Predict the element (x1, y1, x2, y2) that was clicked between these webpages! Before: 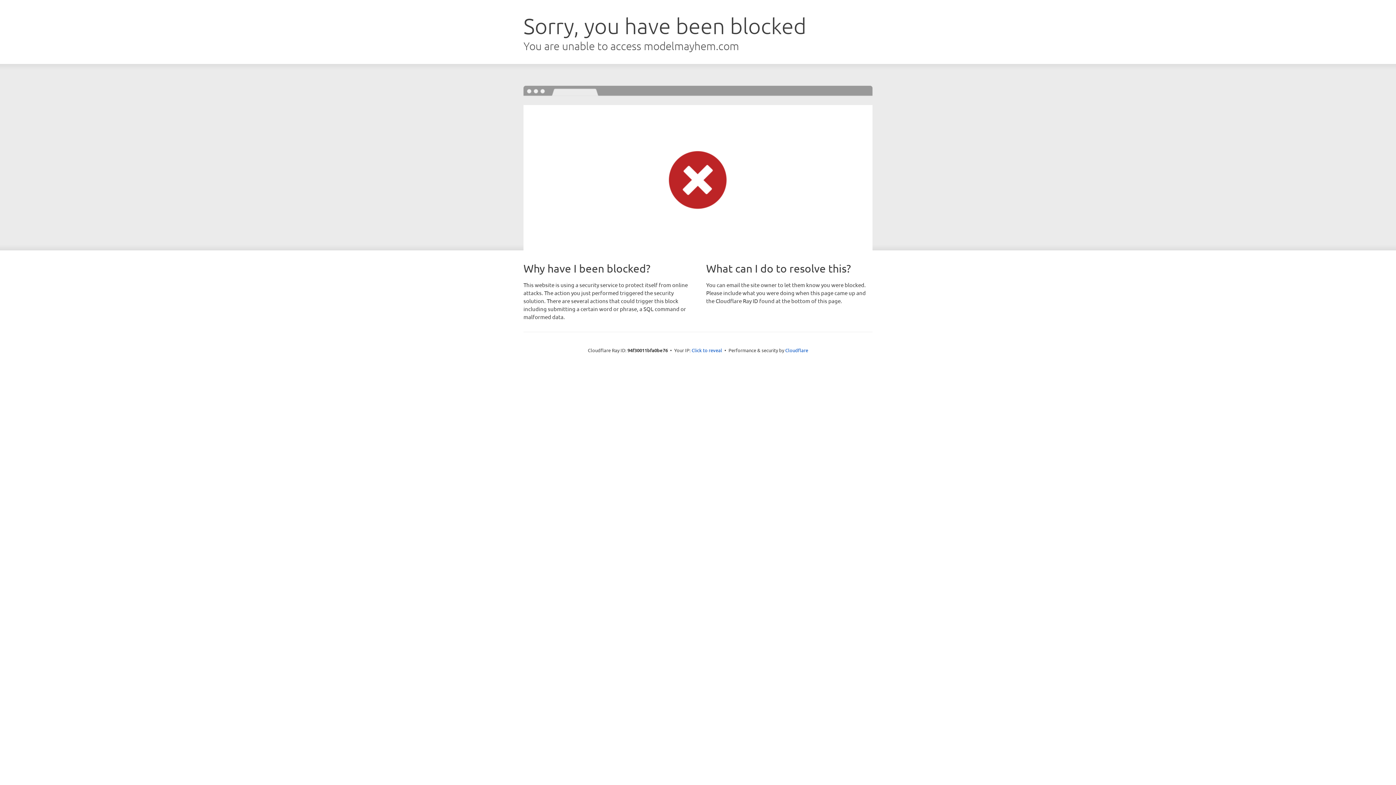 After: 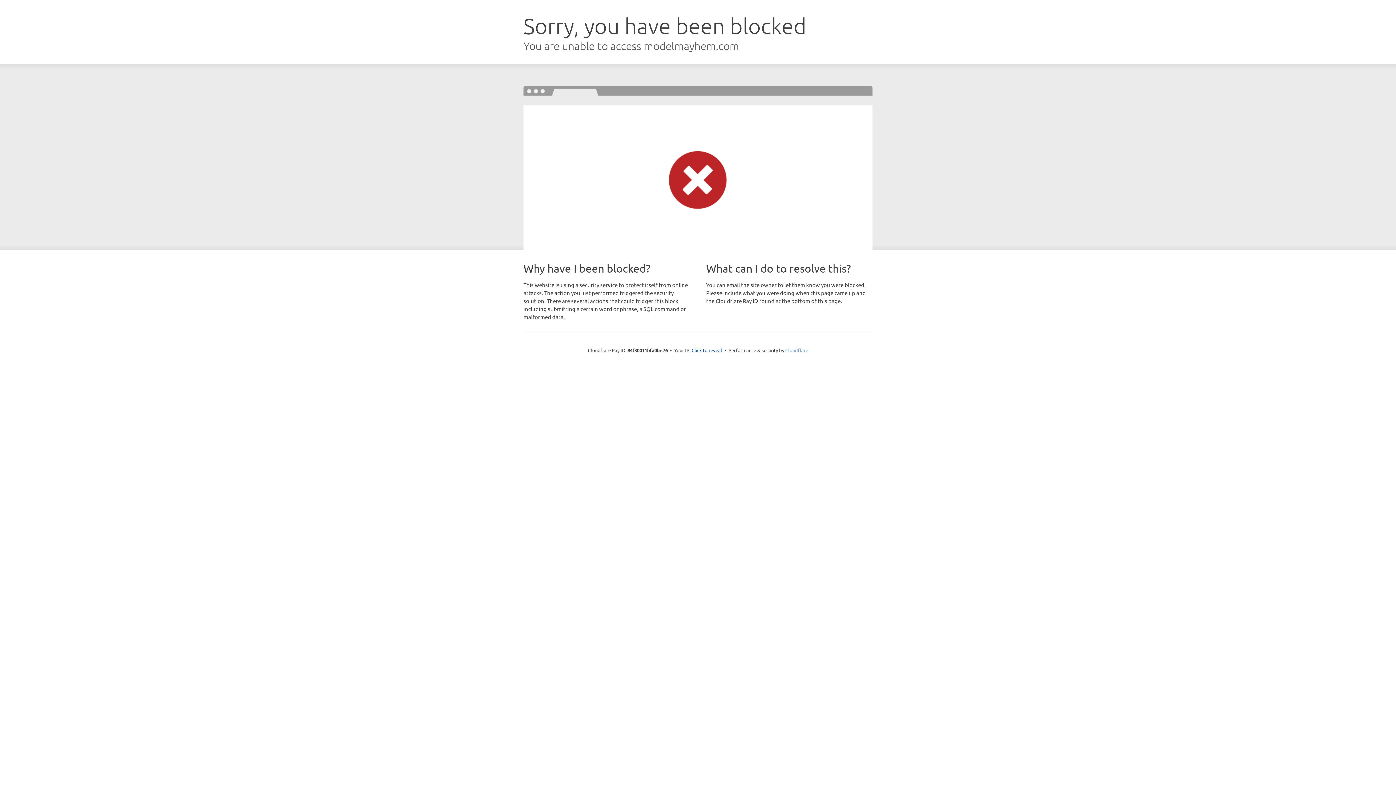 Action: bbox: (785, 347, 808, 353) label: Cloudflare